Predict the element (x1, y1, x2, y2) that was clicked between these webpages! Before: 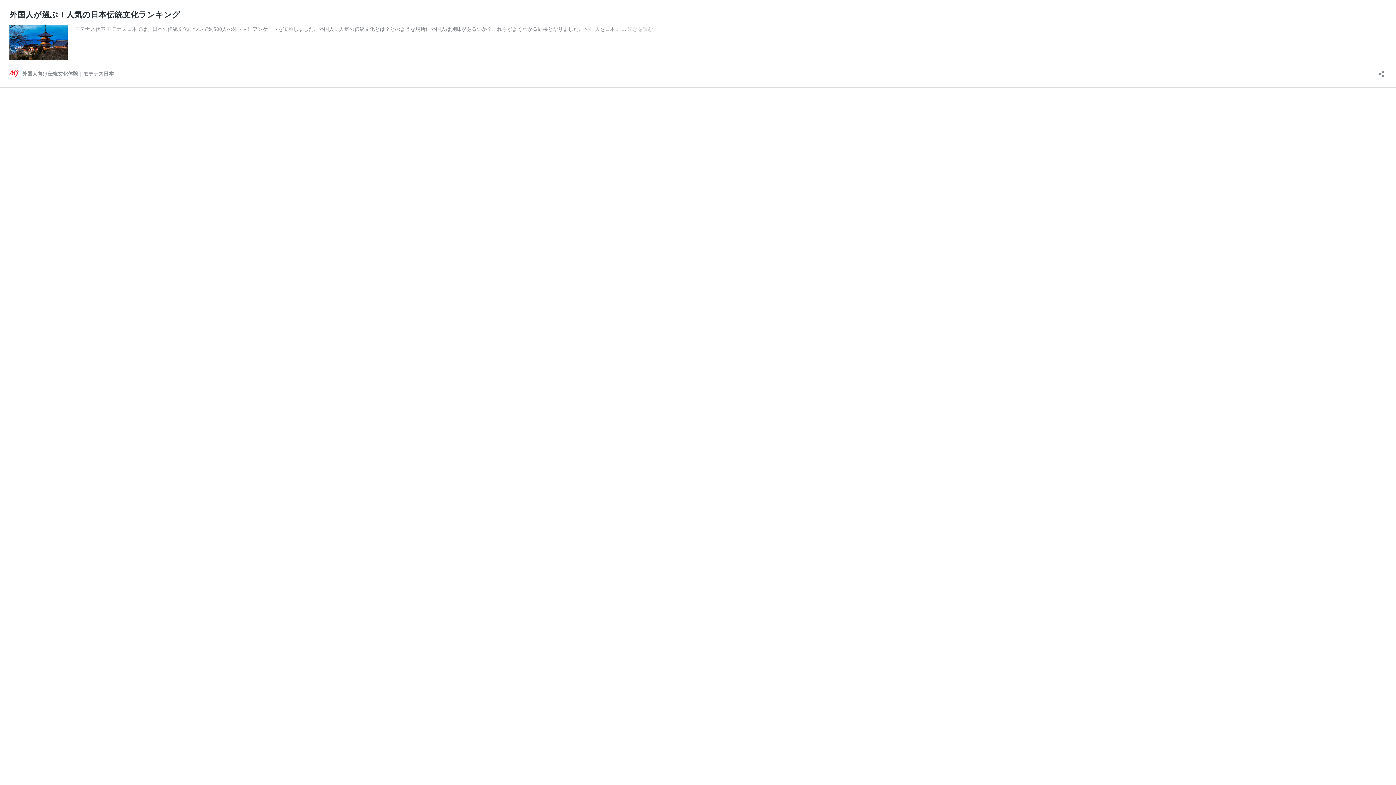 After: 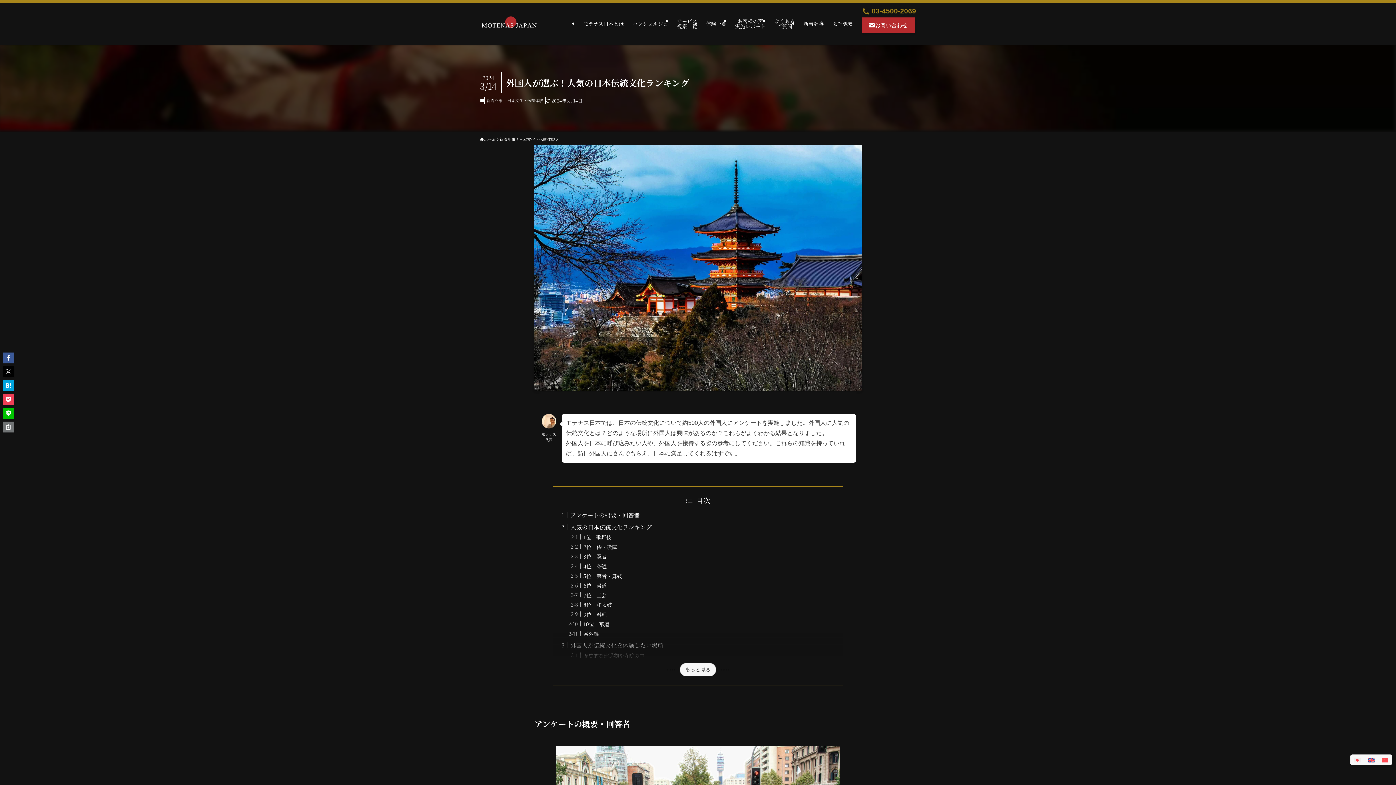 Action: bbox: (9, 9, 180, 19) label: 外国人が選ぶ！人気の日本伝統文化ランキング